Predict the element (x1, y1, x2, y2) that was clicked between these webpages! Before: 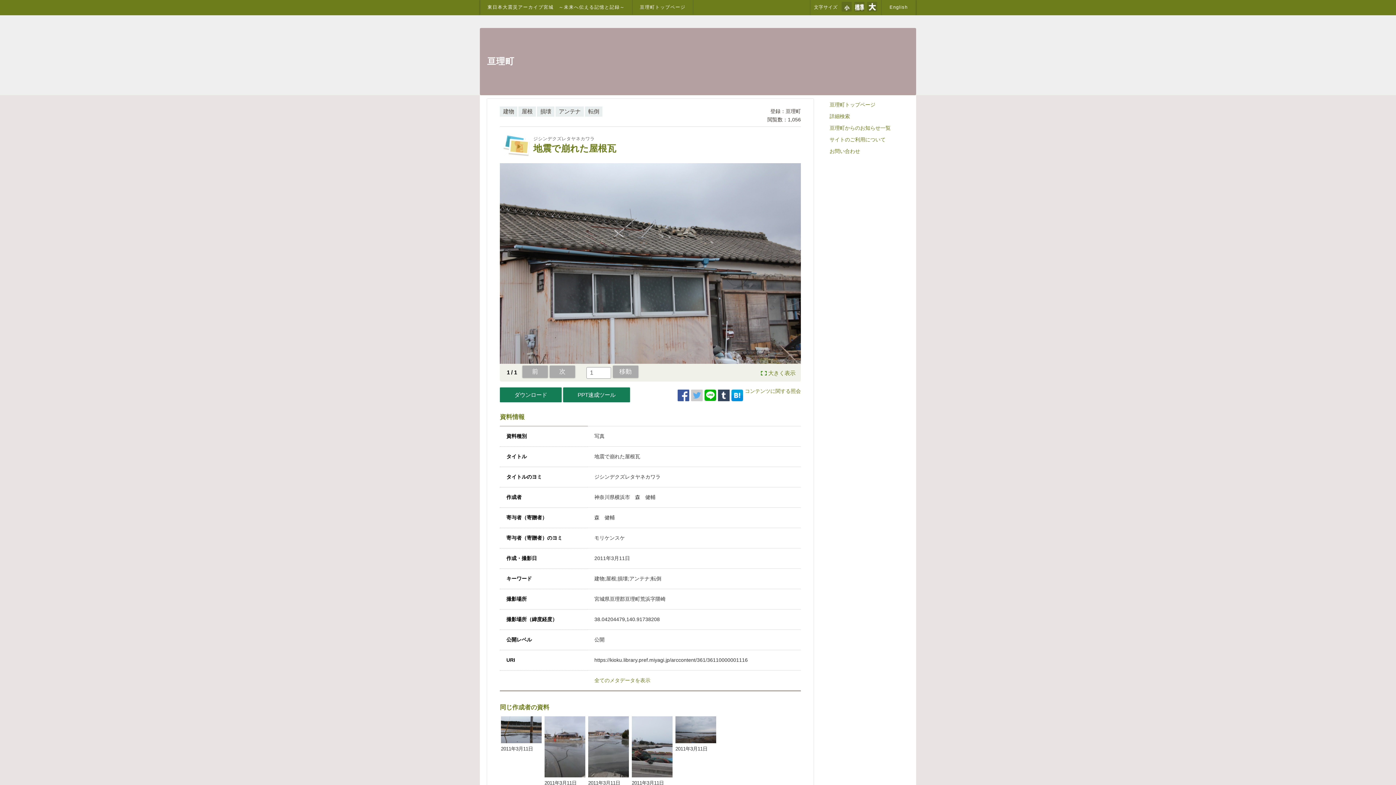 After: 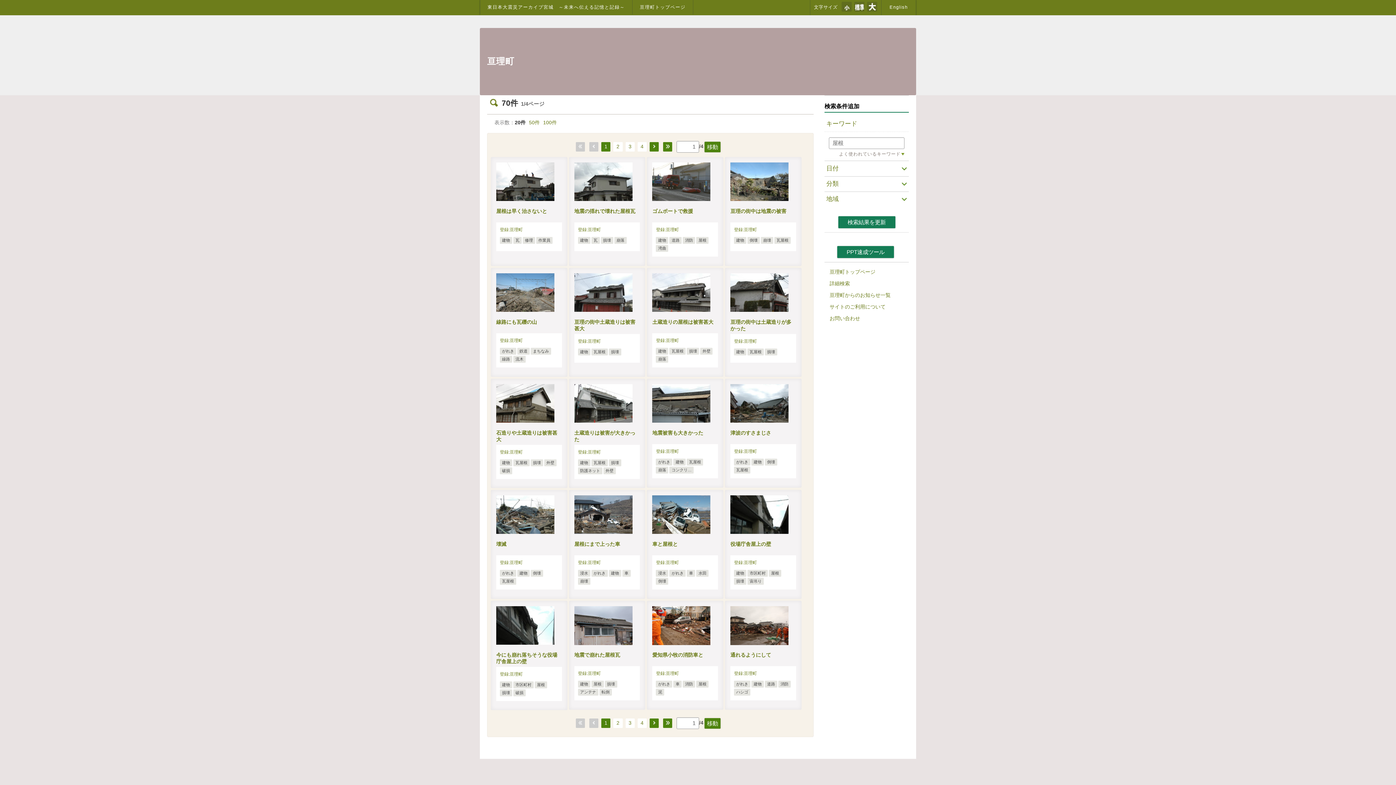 Action: bbox: (521, 108, 532, 114) label: 屋根